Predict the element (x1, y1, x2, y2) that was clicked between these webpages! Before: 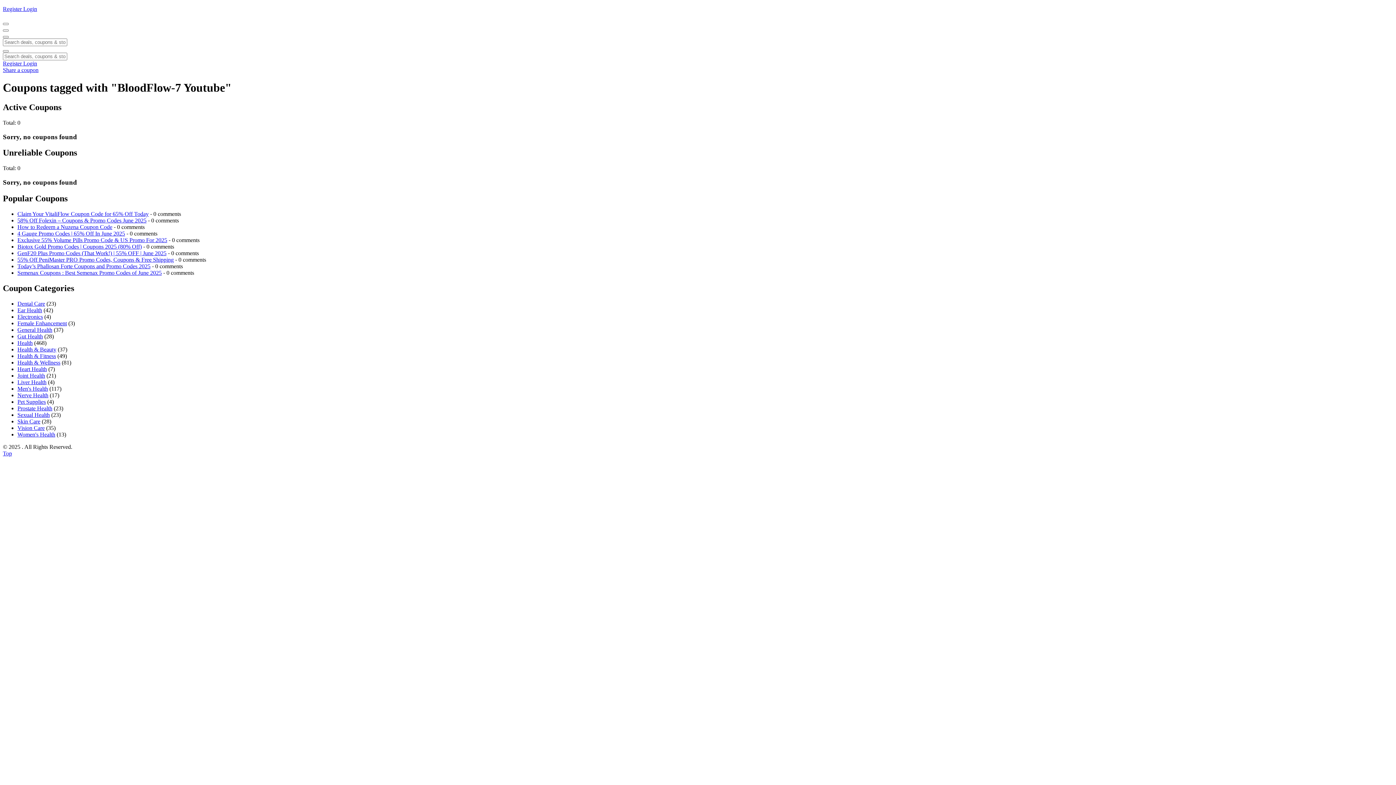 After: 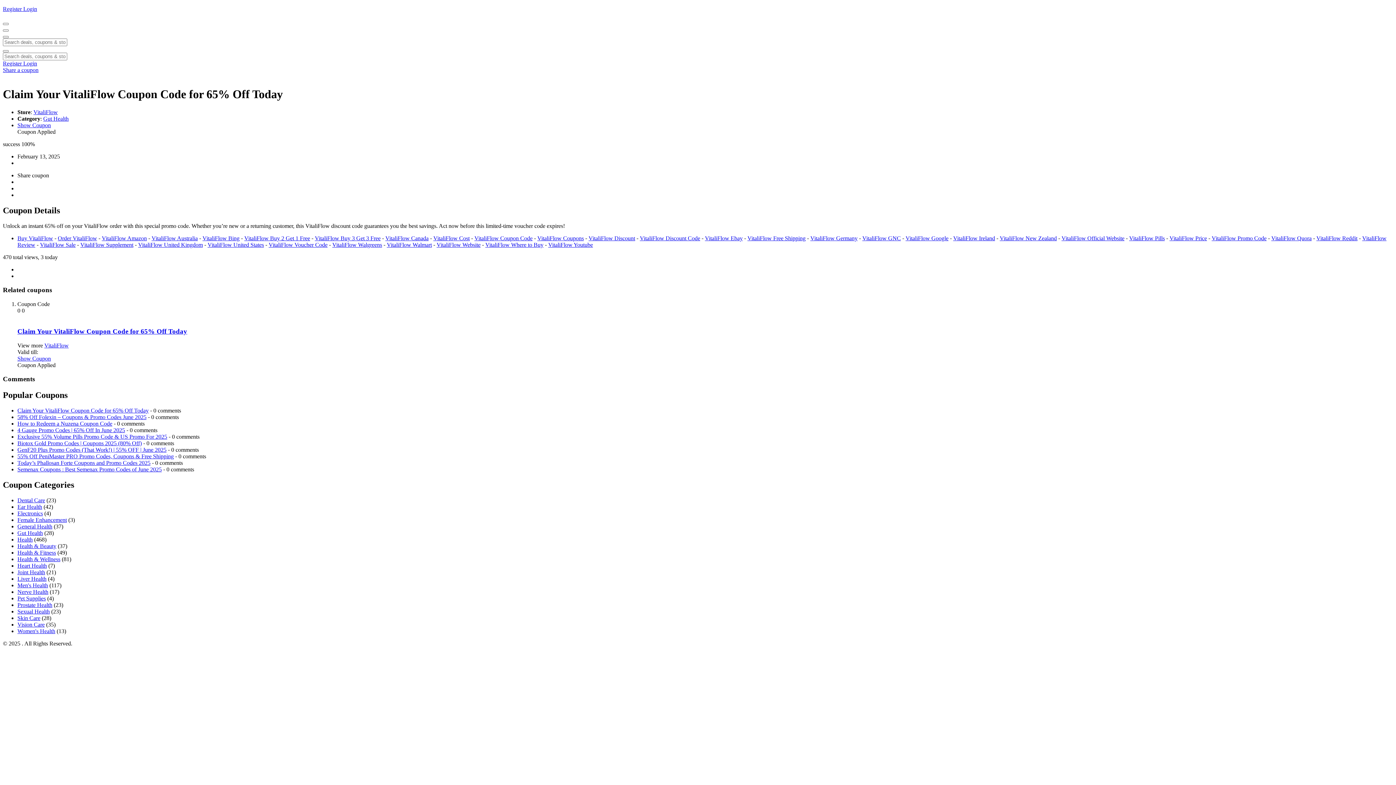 Action: label: Claim Your VitaliFlow Coupon Code for 65% Off Today bbox: (17, 210, 148, 217)